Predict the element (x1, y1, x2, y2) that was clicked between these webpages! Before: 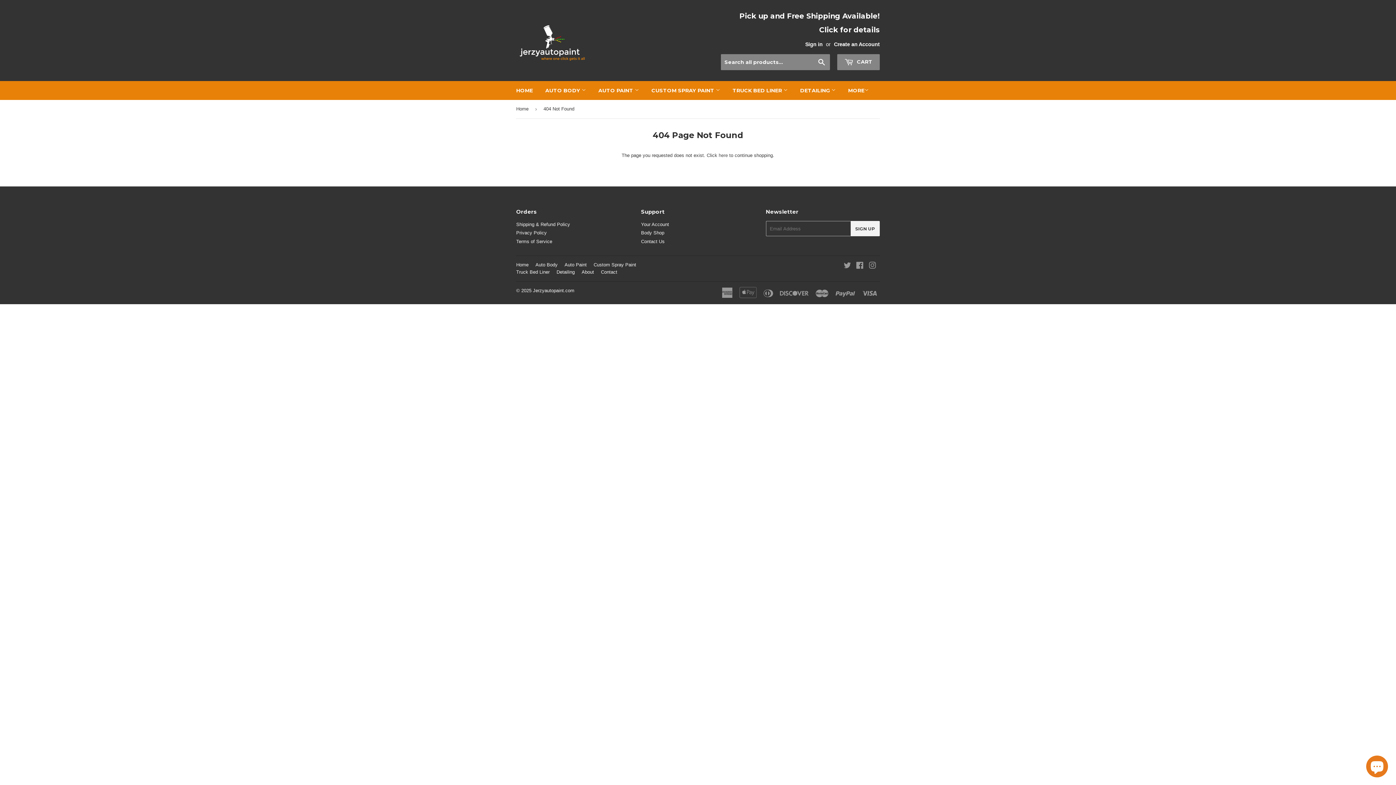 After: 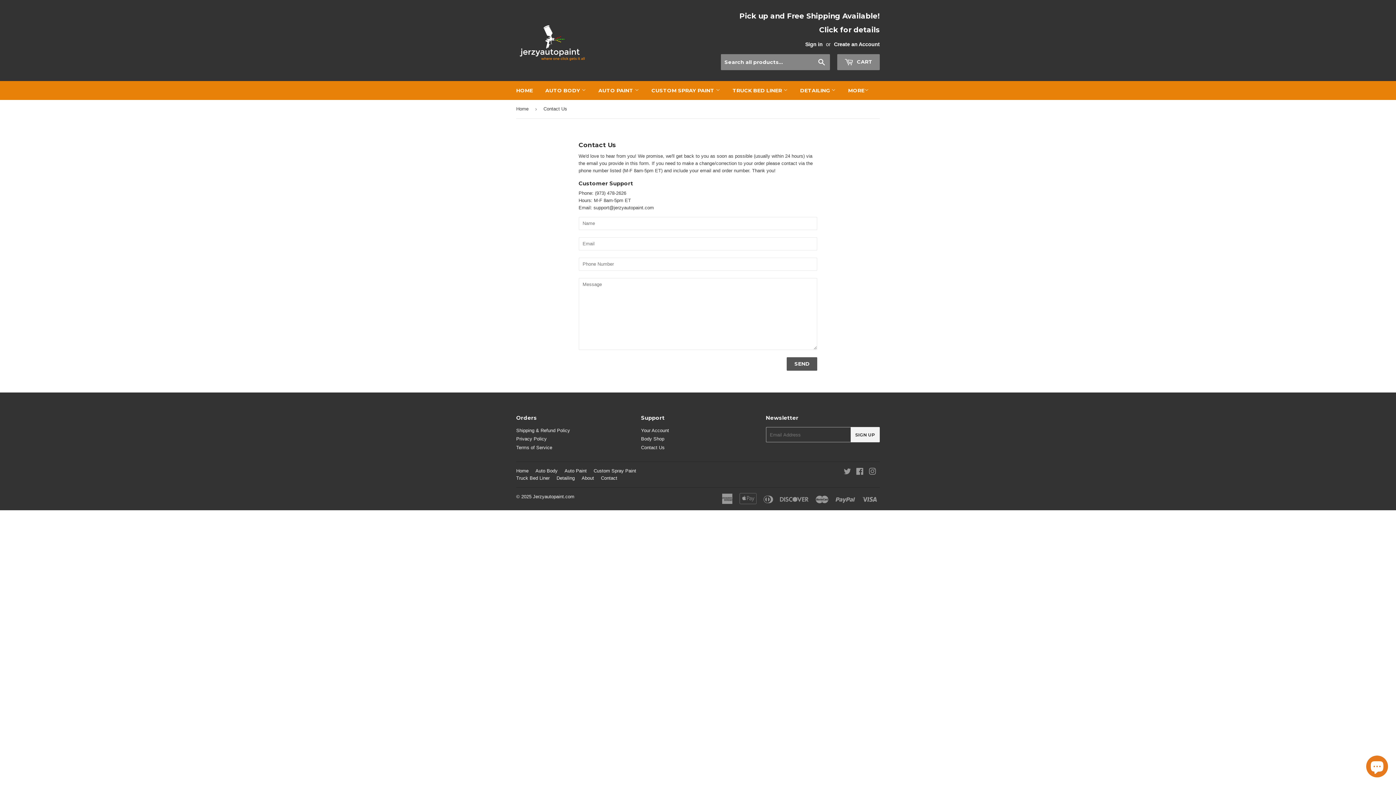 Action: label: Contact Us bbox: (641, 238, 664, 244)